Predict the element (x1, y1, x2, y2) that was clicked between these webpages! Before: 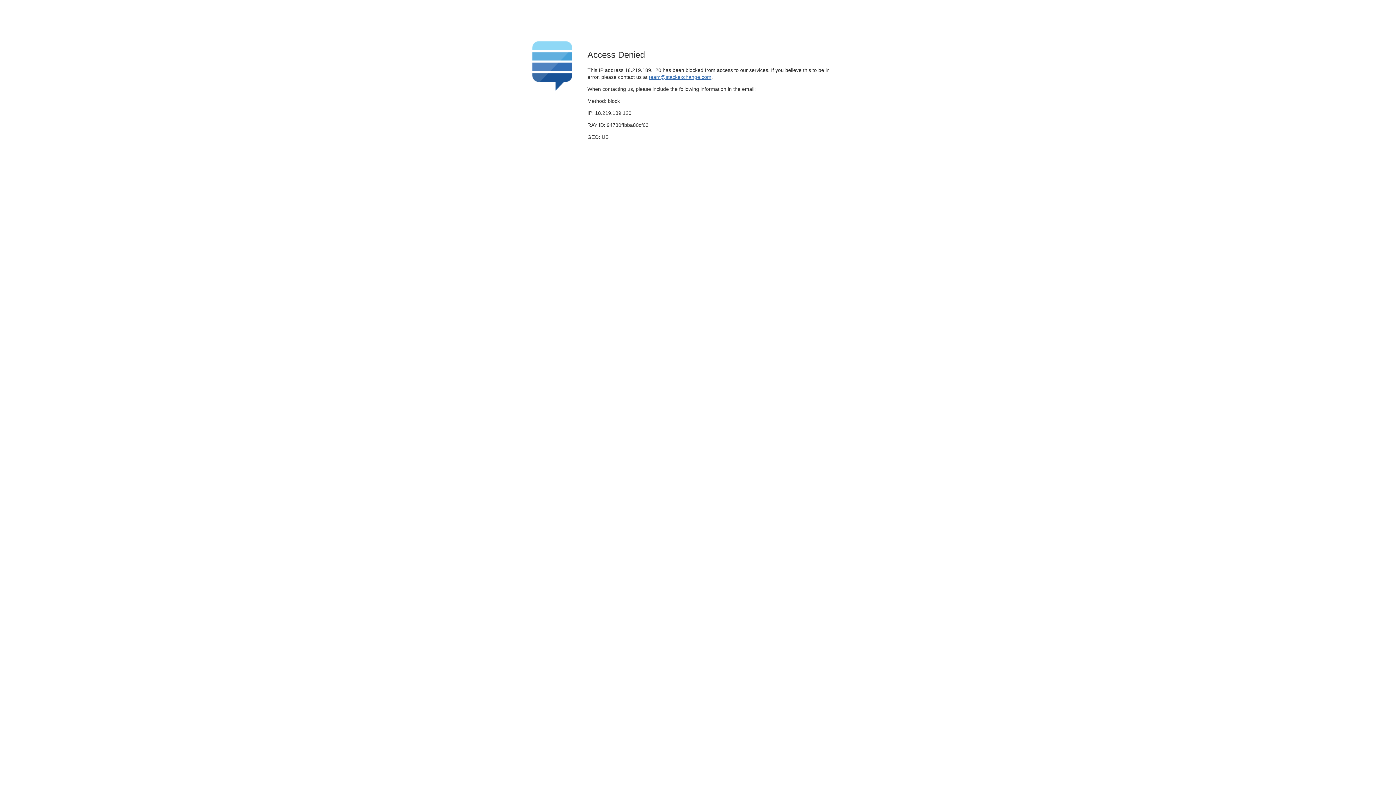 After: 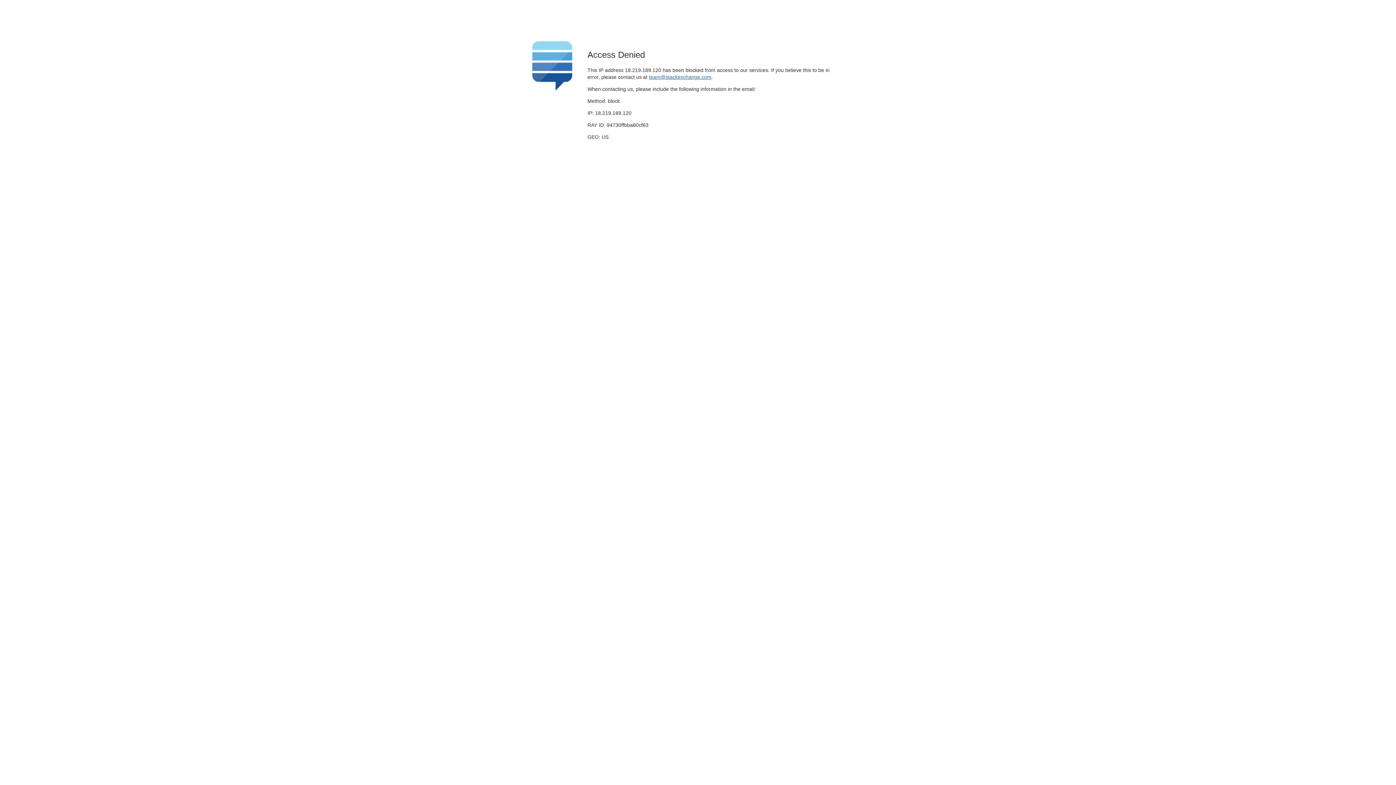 Action: label: team@stackexchange.com bbox: (649, 74, 711, 79)